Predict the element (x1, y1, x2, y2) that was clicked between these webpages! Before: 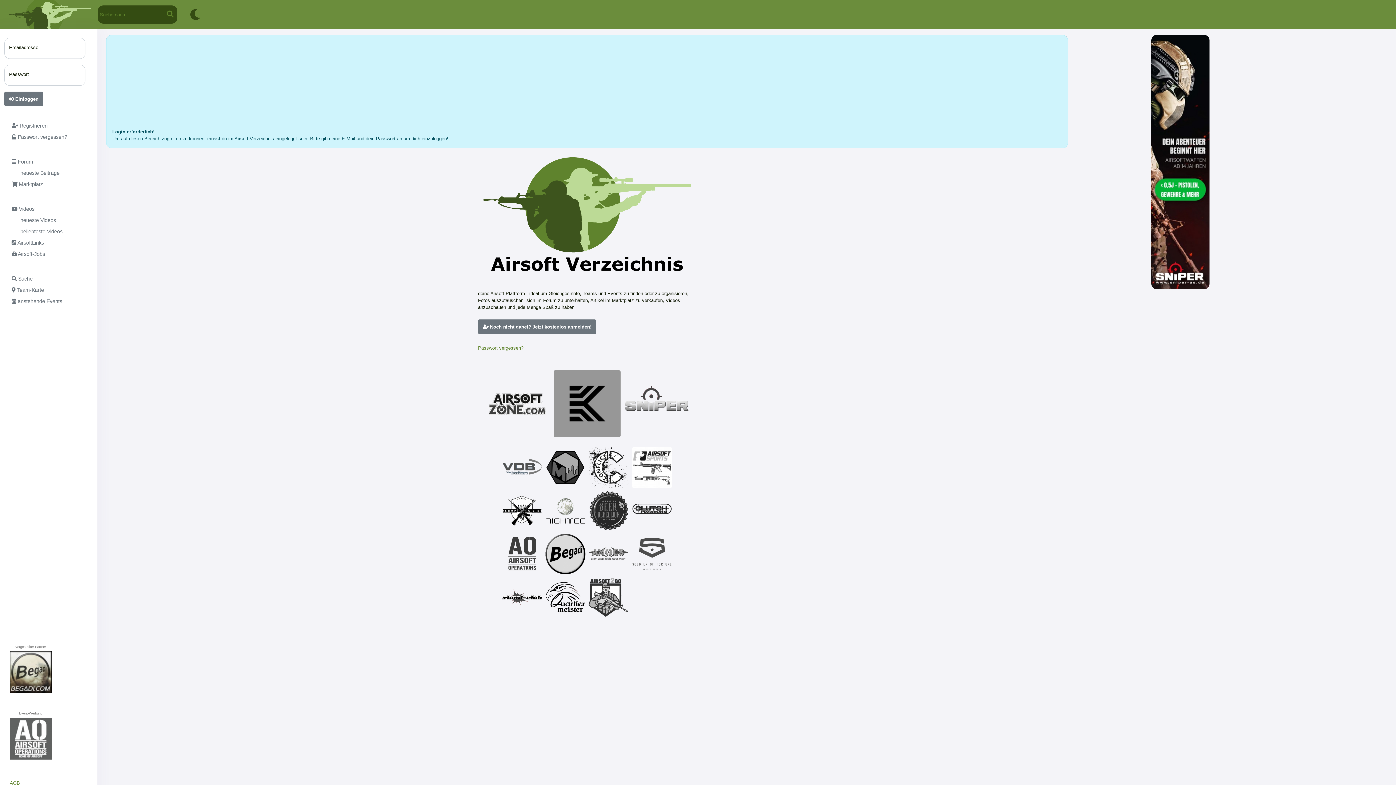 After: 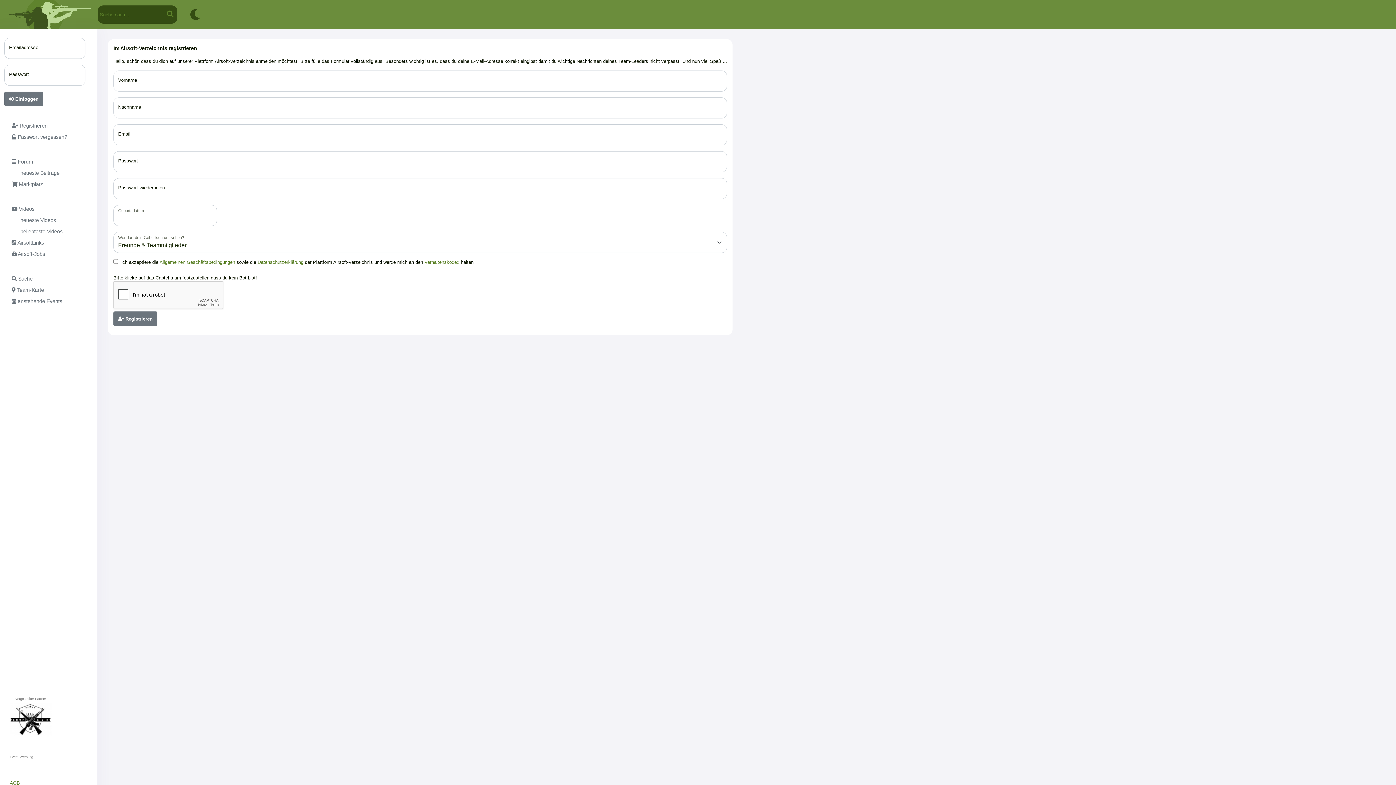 Action: bbox: (478, 319, 596, 334) label:  Noch nicht dabei? Jetzt kostenlos anmelden!